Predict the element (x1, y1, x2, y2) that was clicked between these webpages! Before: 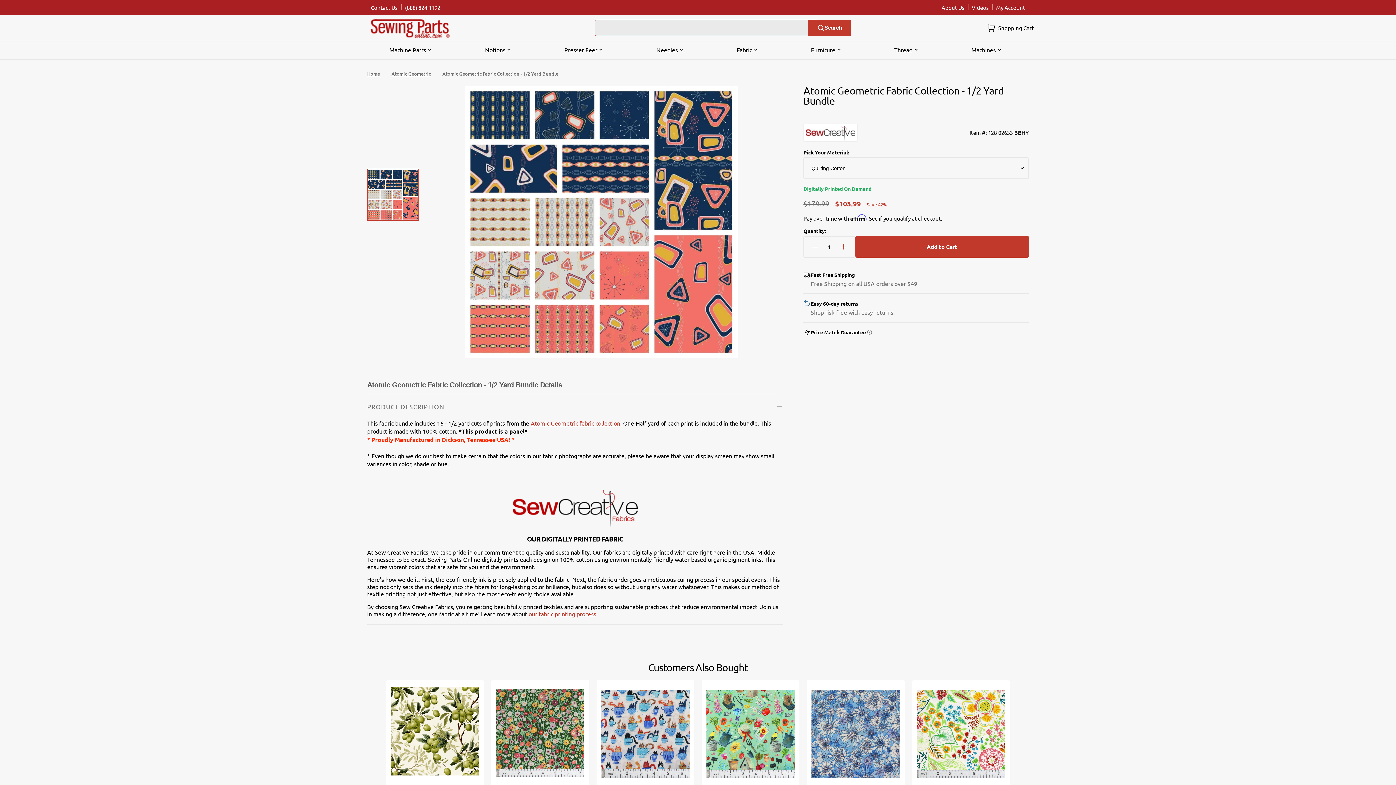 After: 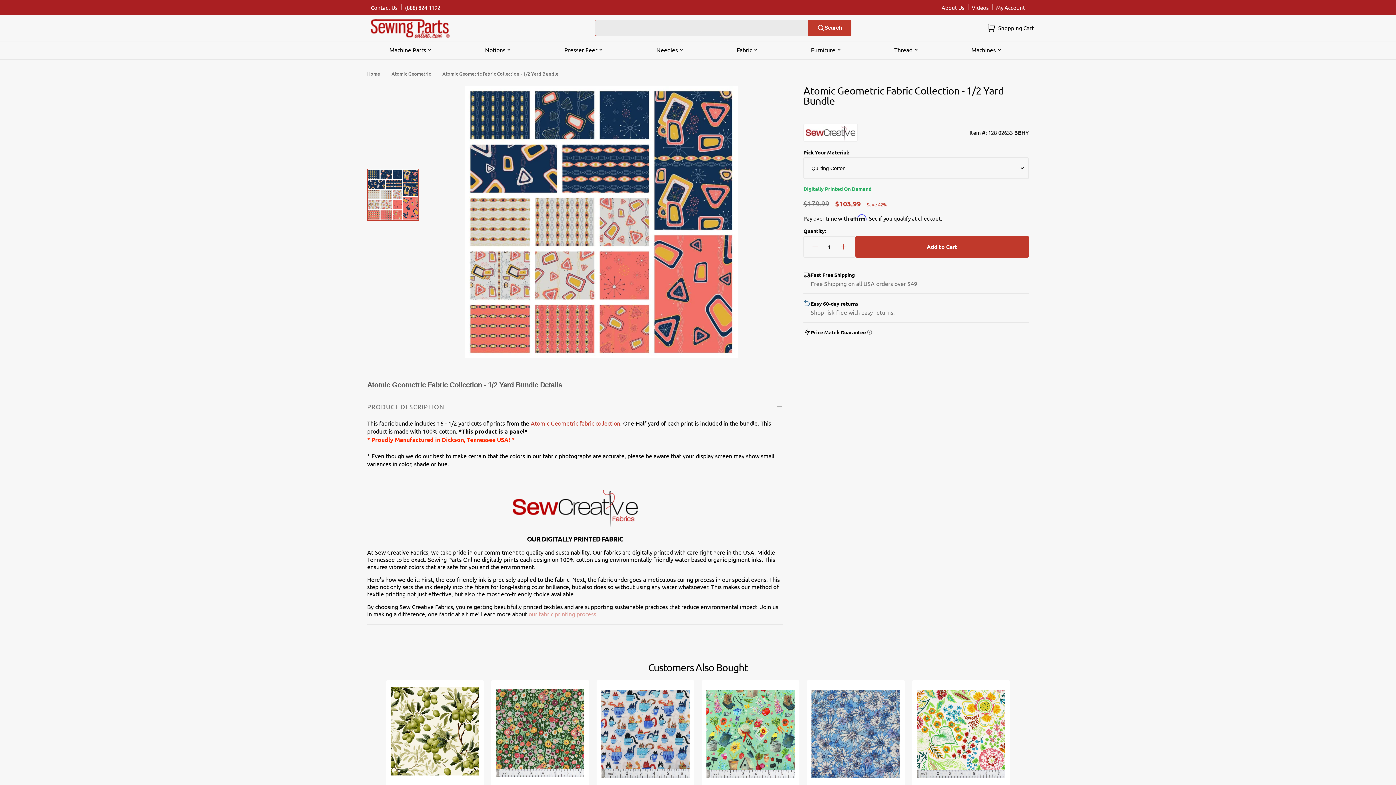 Action: bbox: (528, 610, 596, 617) label: our fabric printing process